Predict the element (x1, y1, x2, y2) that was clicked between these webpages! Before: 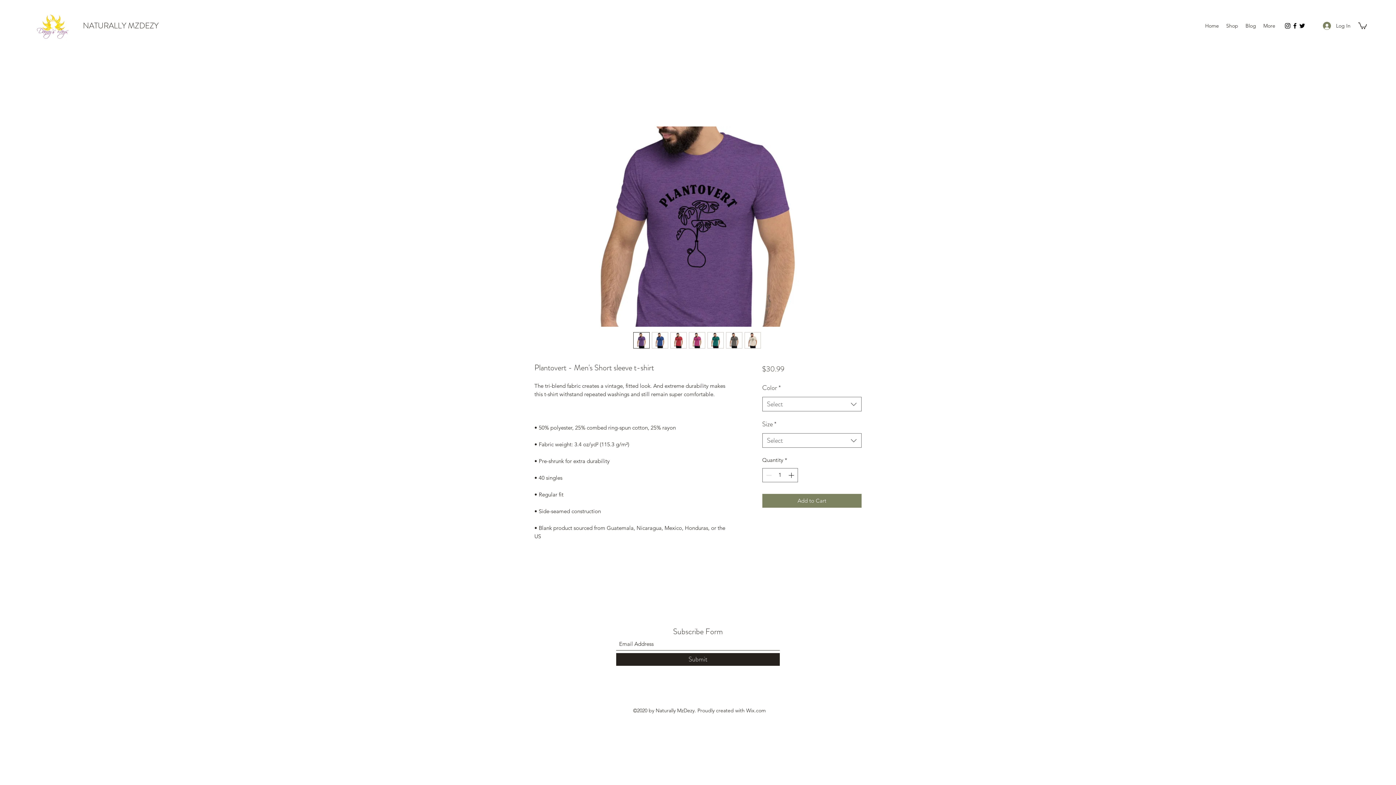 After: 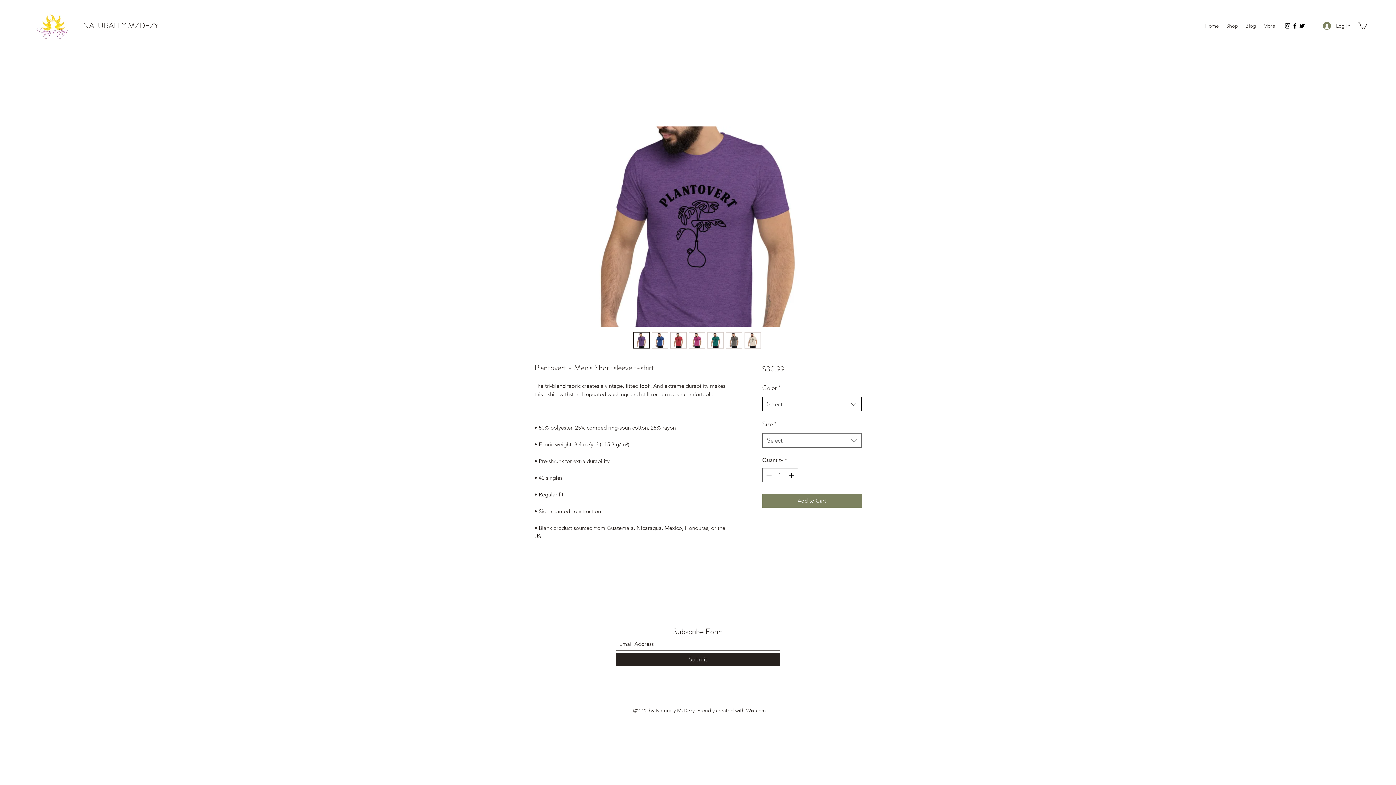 Action: bbox: (762, 397, 861, 411) label: Color